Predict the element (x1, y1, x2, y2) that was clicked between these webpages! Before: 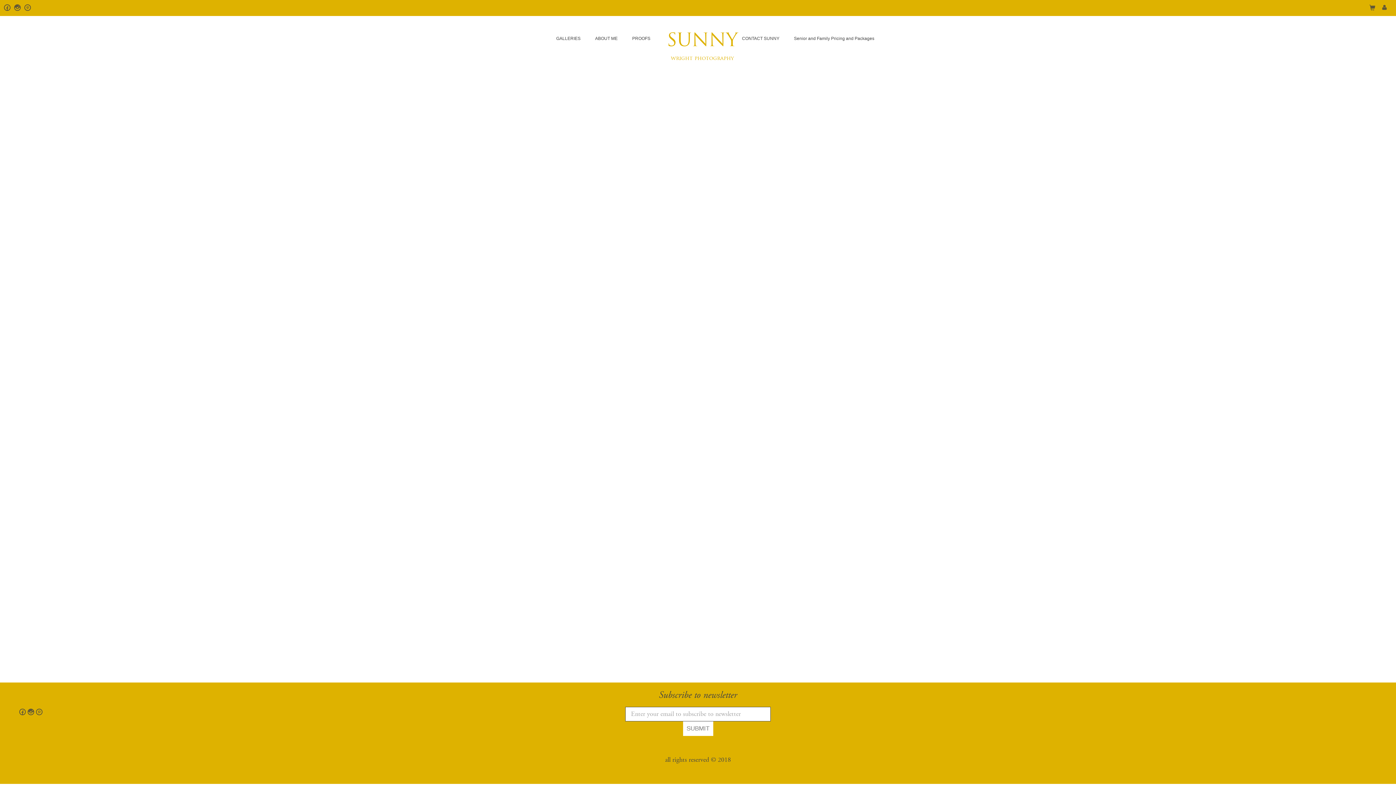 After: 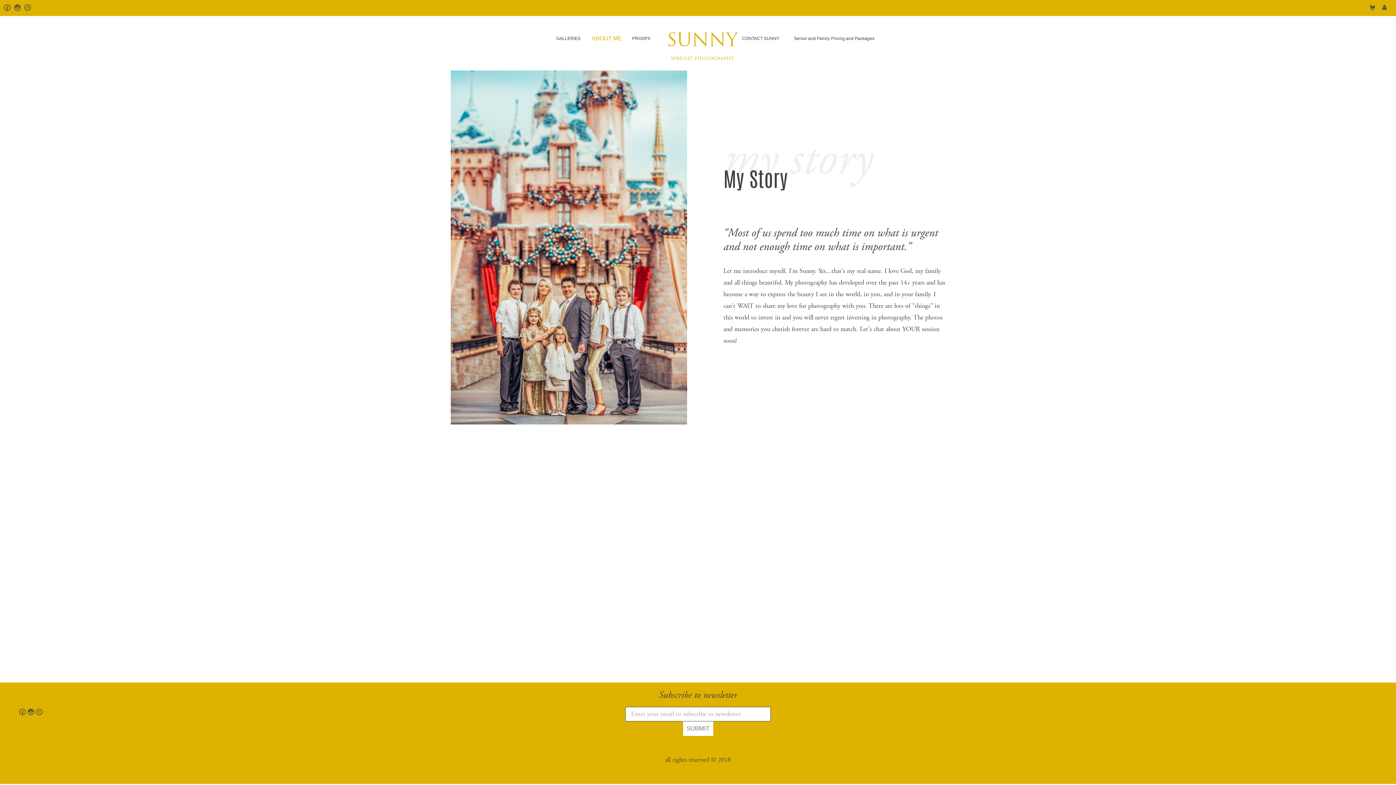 Action: label: ABOUT ME bbox: (589, 32, 623, 44)